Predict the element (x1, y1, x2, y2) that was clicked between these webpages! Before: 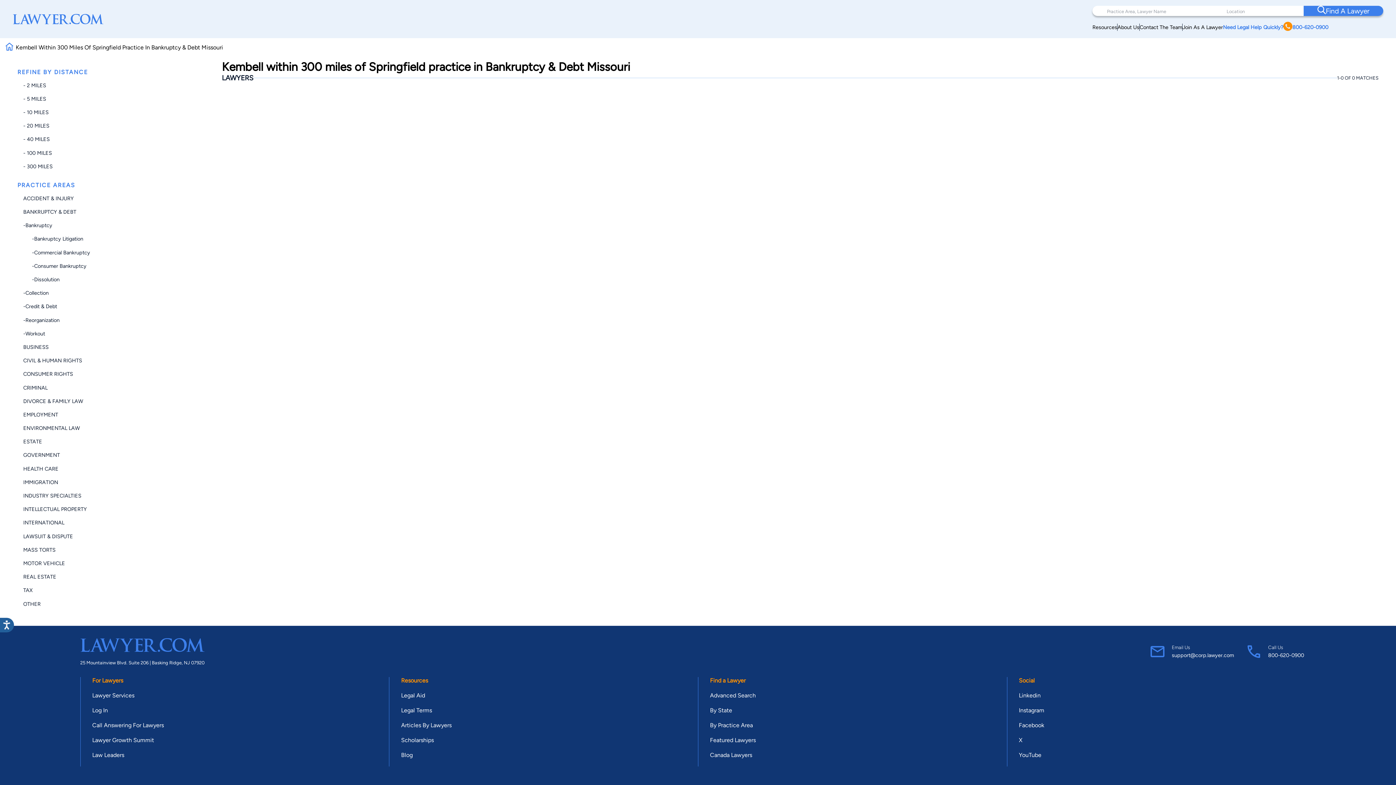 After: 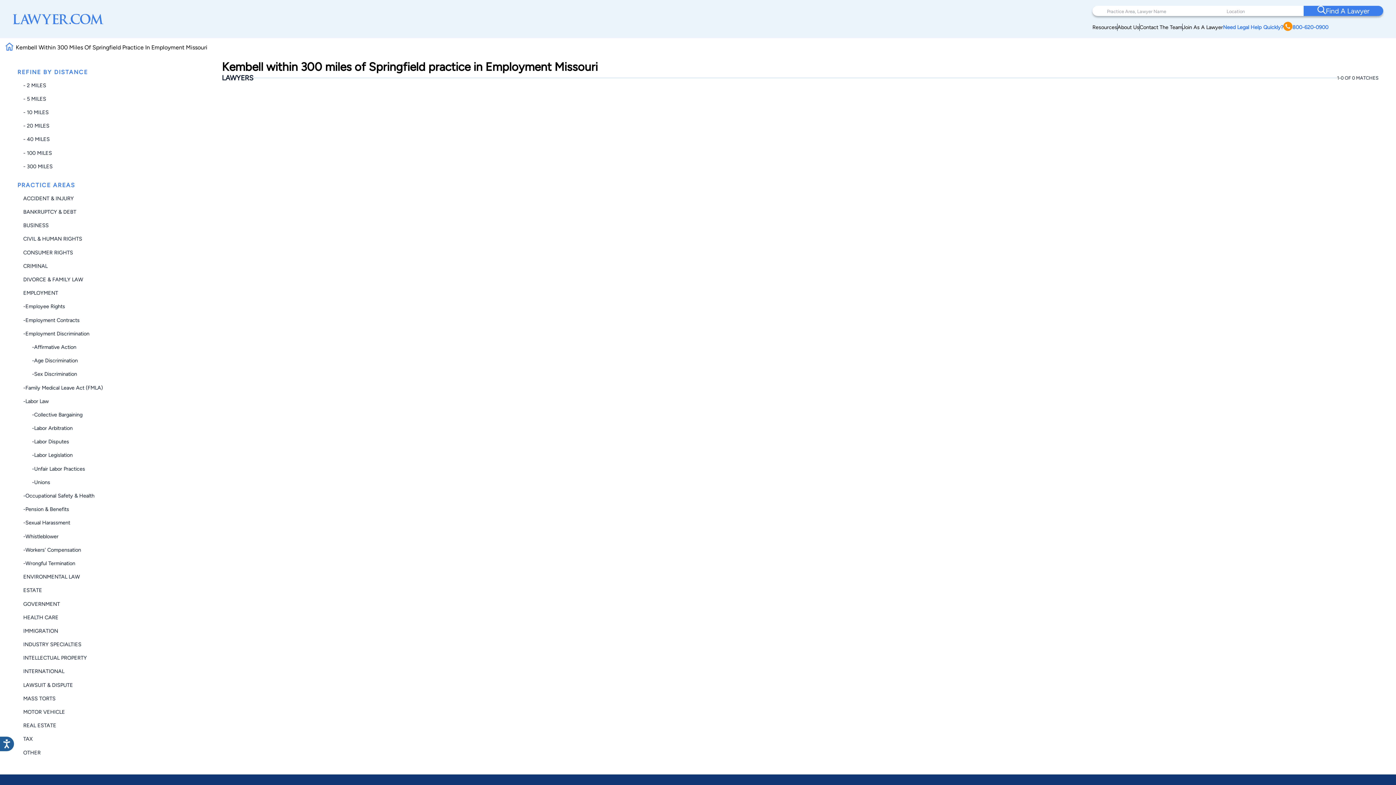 Action: bbox: (23, 411, 58, 418) label: EMPLOYMENT